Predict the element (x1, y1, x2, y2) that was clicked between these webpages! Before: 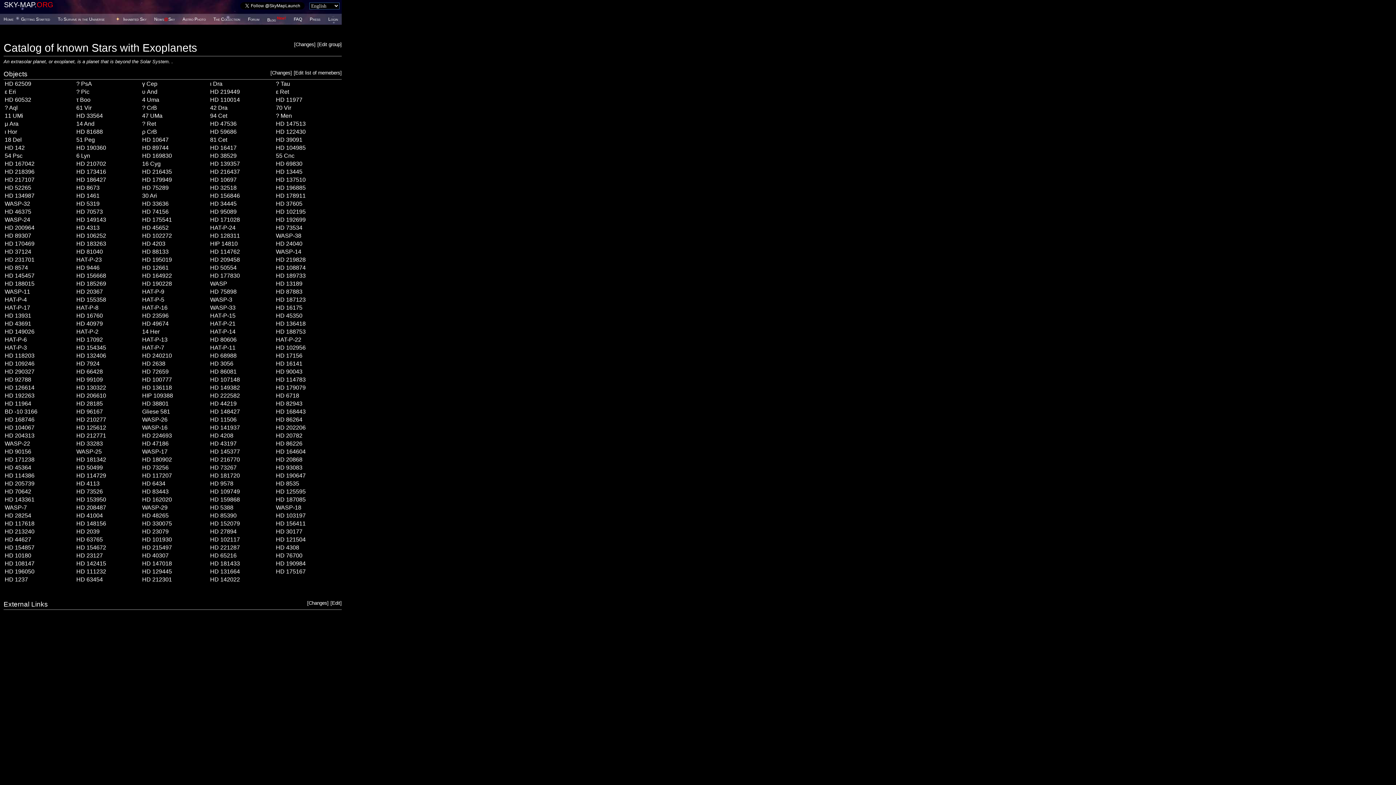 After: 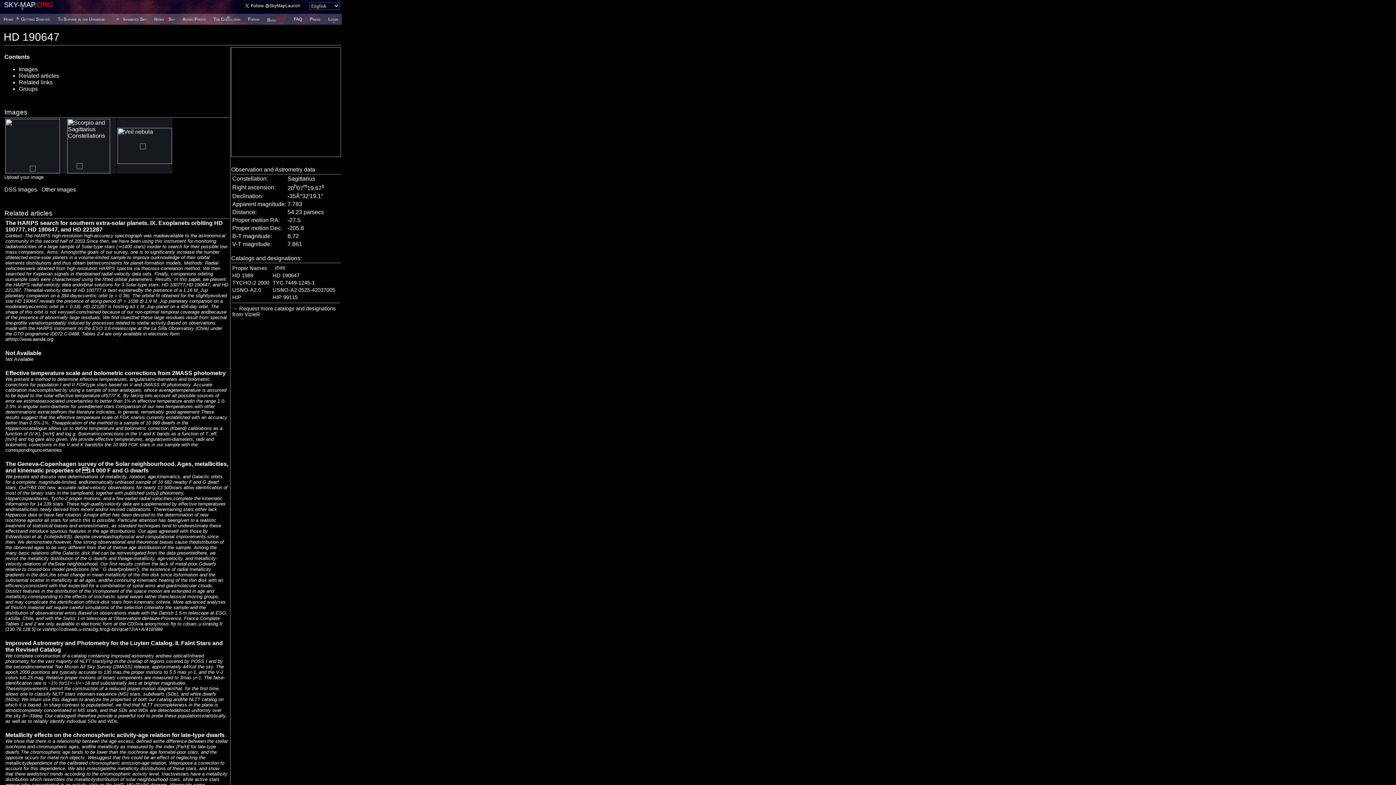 Action: label: HD 190647 bbox: (276, 472, 305, 478)